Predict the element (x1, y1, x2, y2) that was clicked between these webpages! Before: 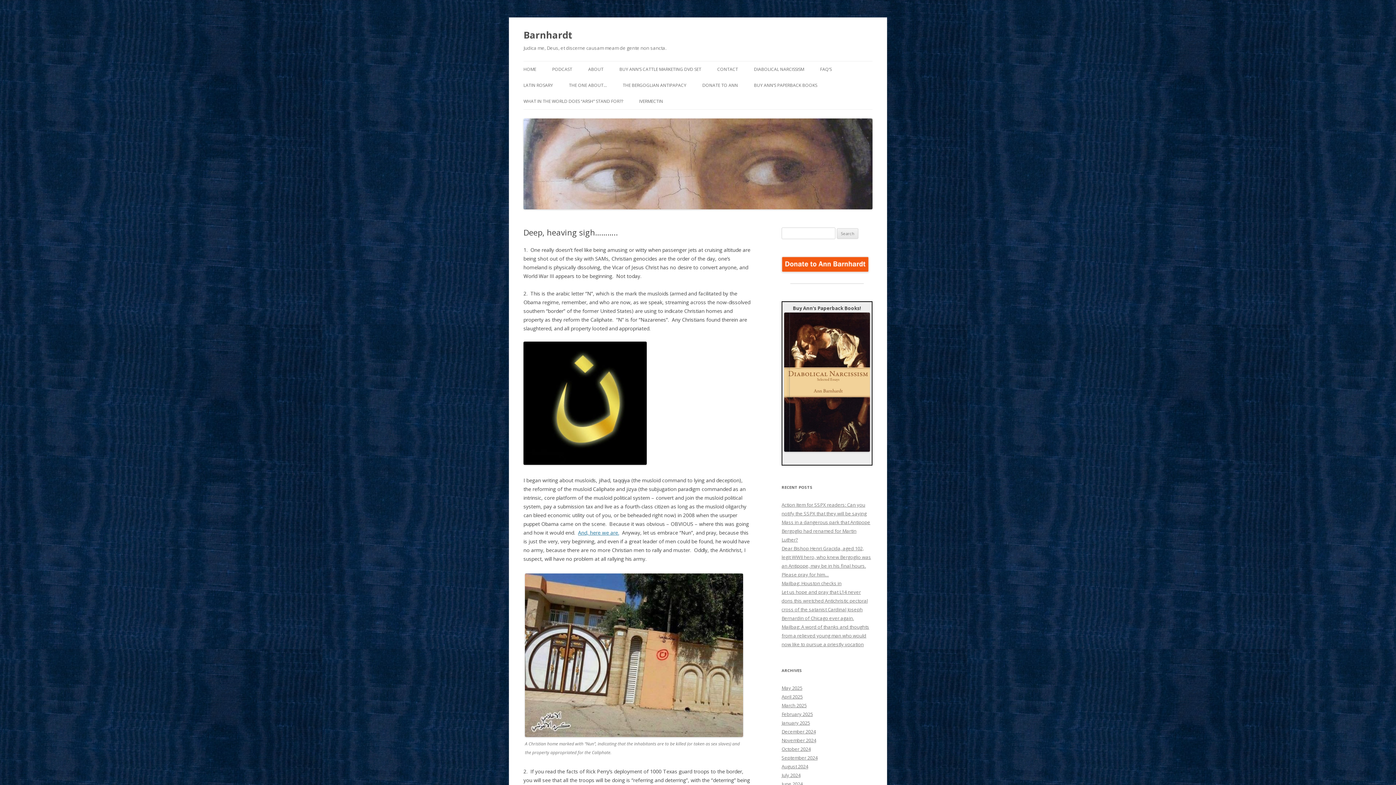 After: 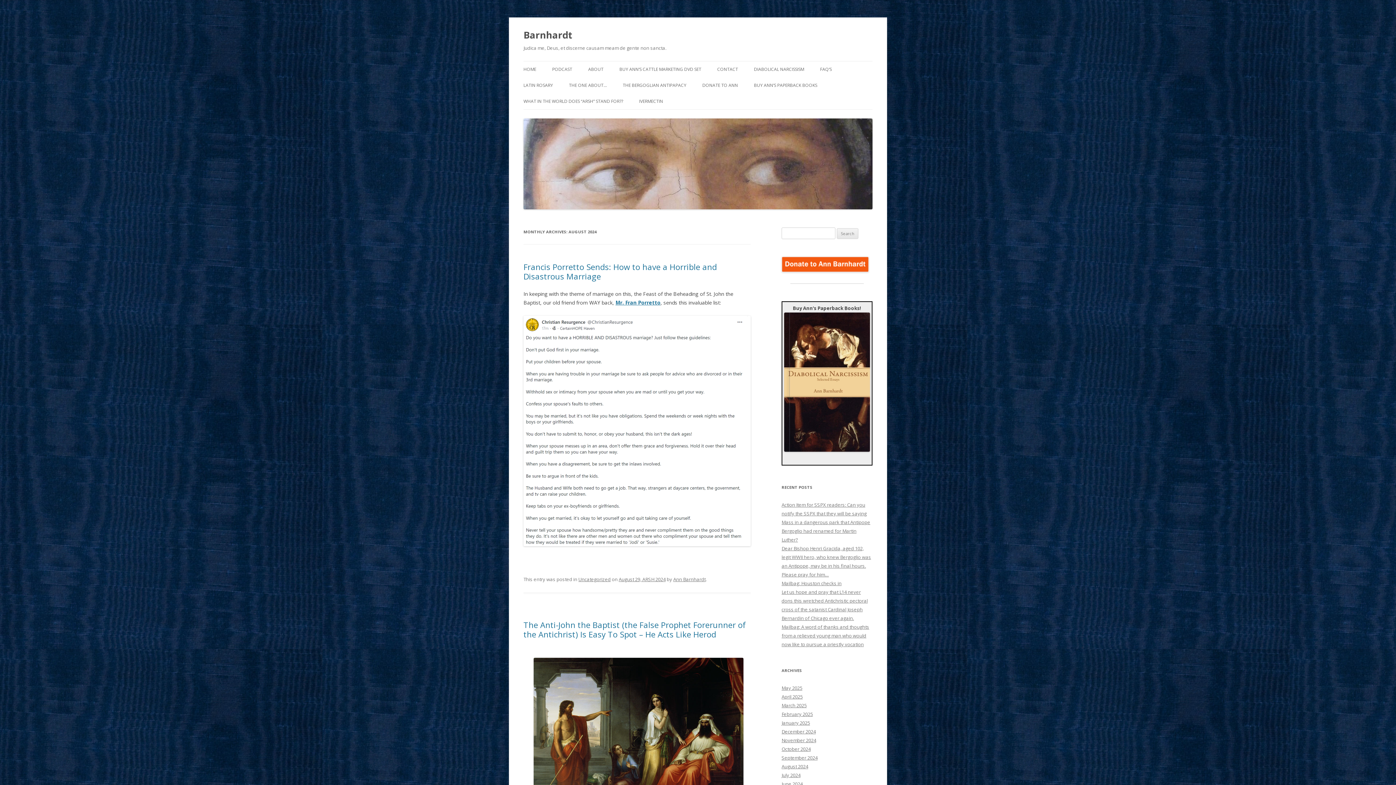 Action: bbox: (781, 763, 808, 770) label: August 2024